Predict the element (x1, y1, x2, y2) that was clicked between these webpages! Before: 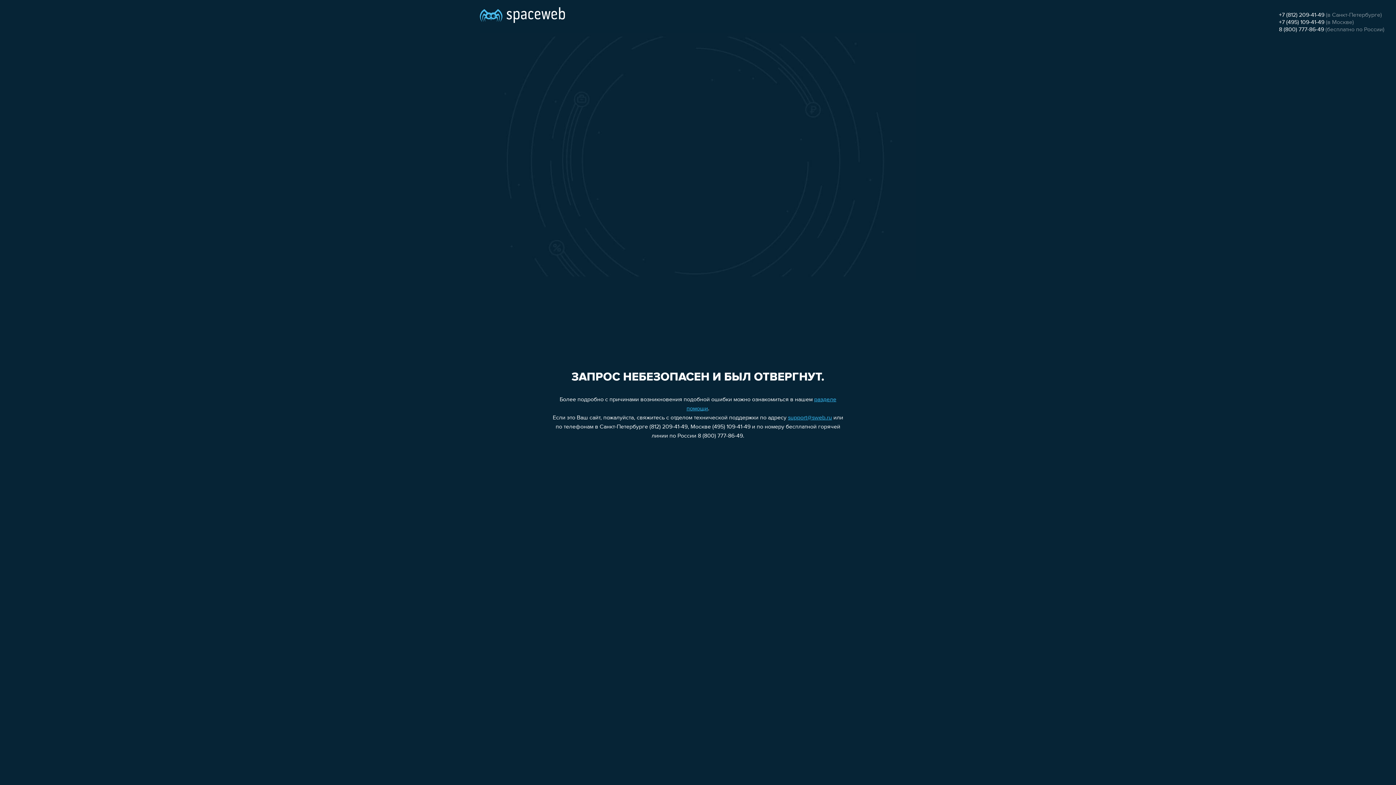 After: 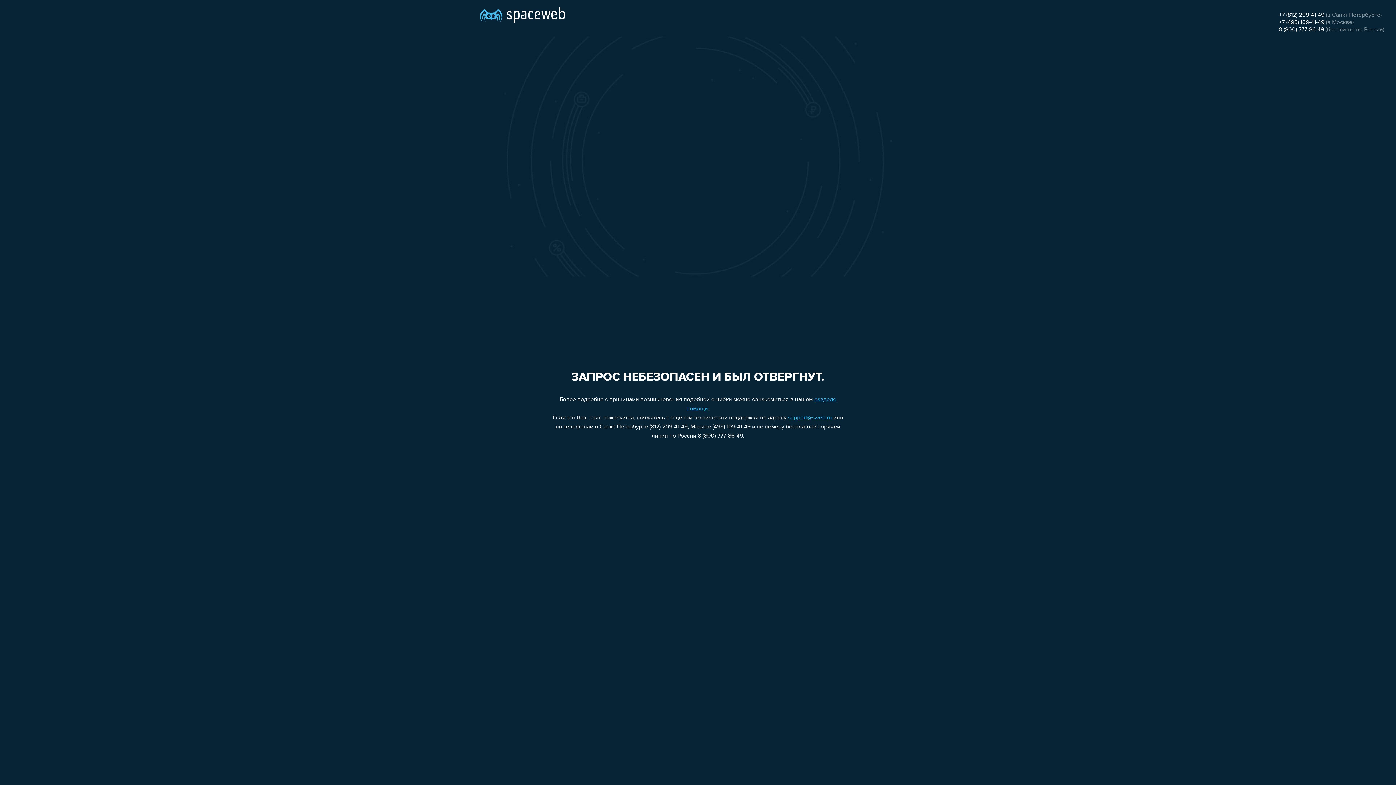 Action: label: +7 (495) 109-41-49 bbox: (1279, 19, 1324, 25)